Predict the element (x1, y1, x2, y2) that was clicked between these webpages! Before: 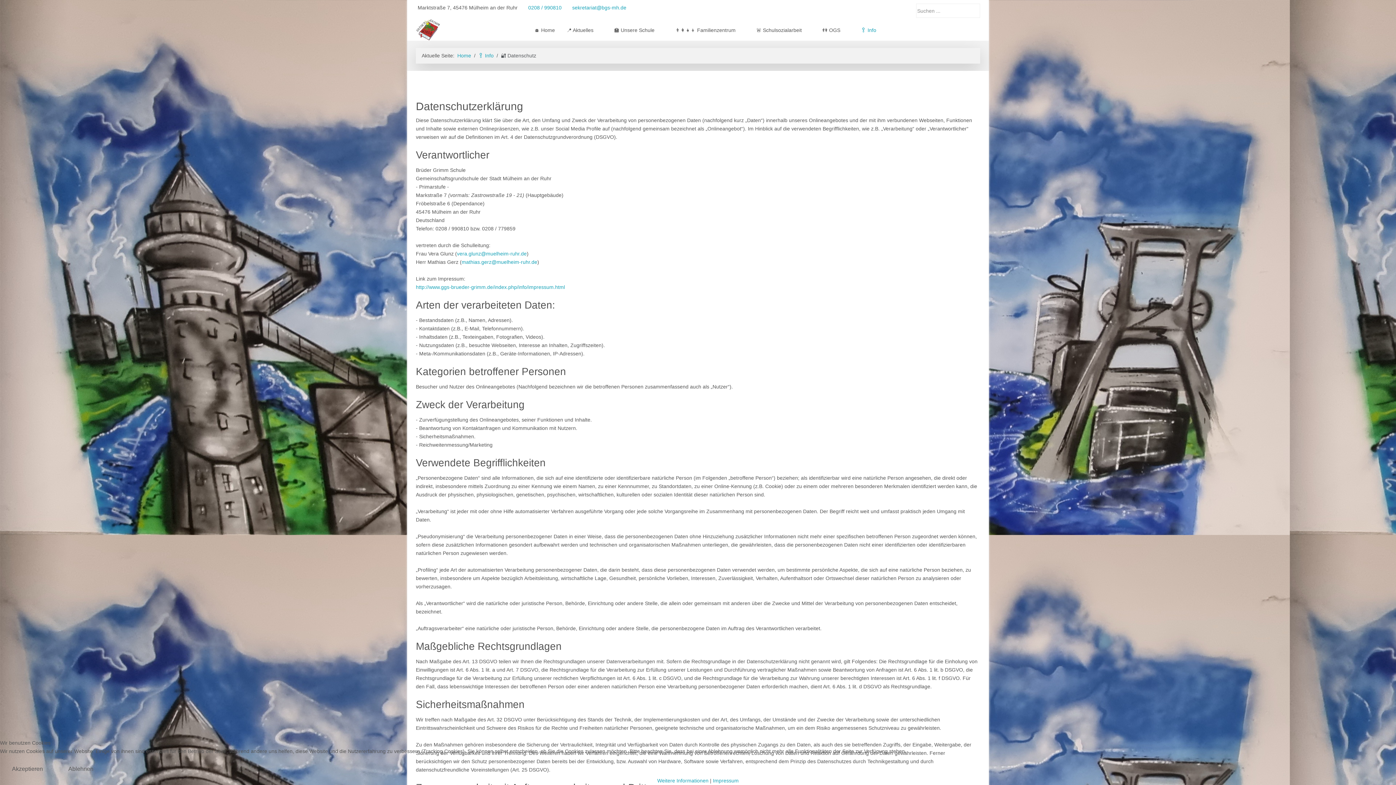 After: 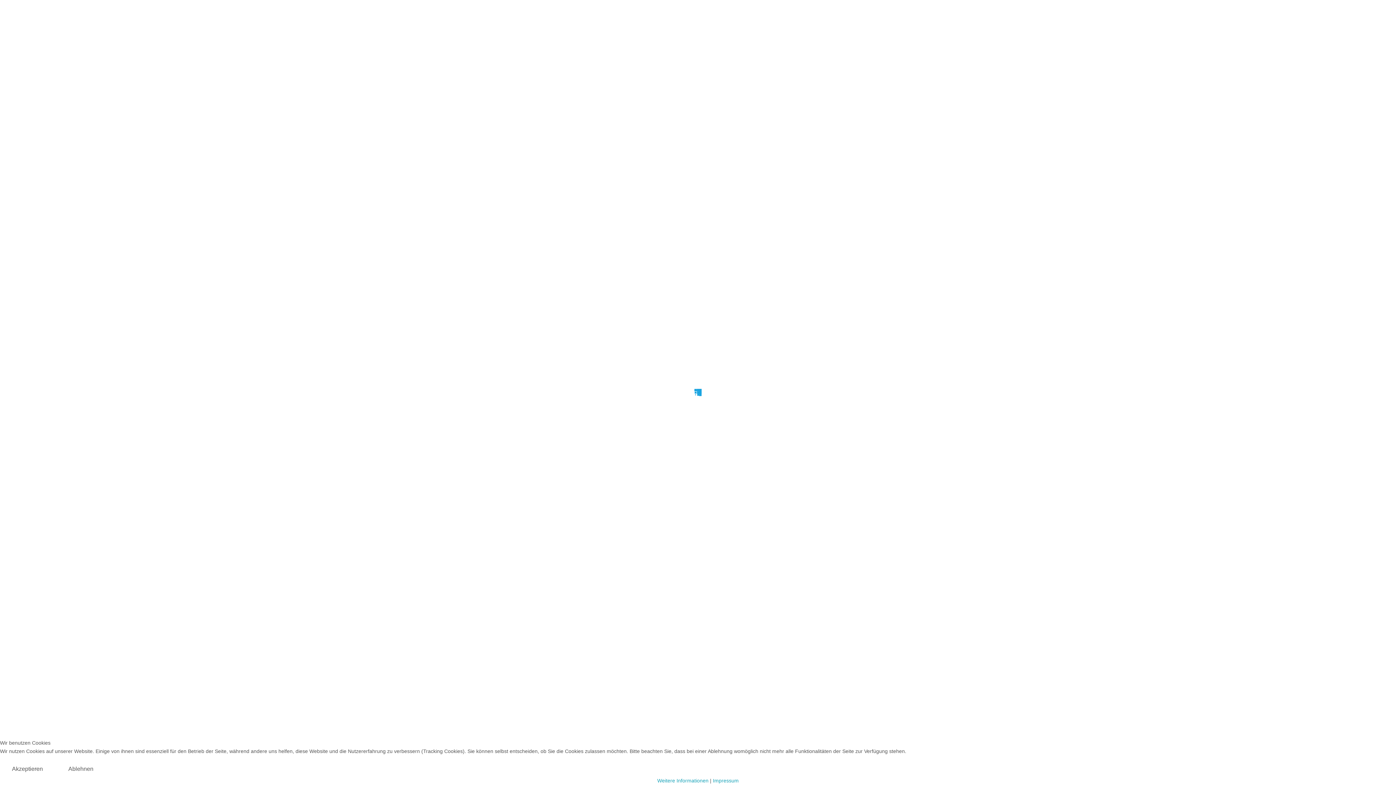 Action: label: http://www.ggs-brueder-grimm.de/index.php/info/impressum.html bbox: (416, 284, 565, 290)